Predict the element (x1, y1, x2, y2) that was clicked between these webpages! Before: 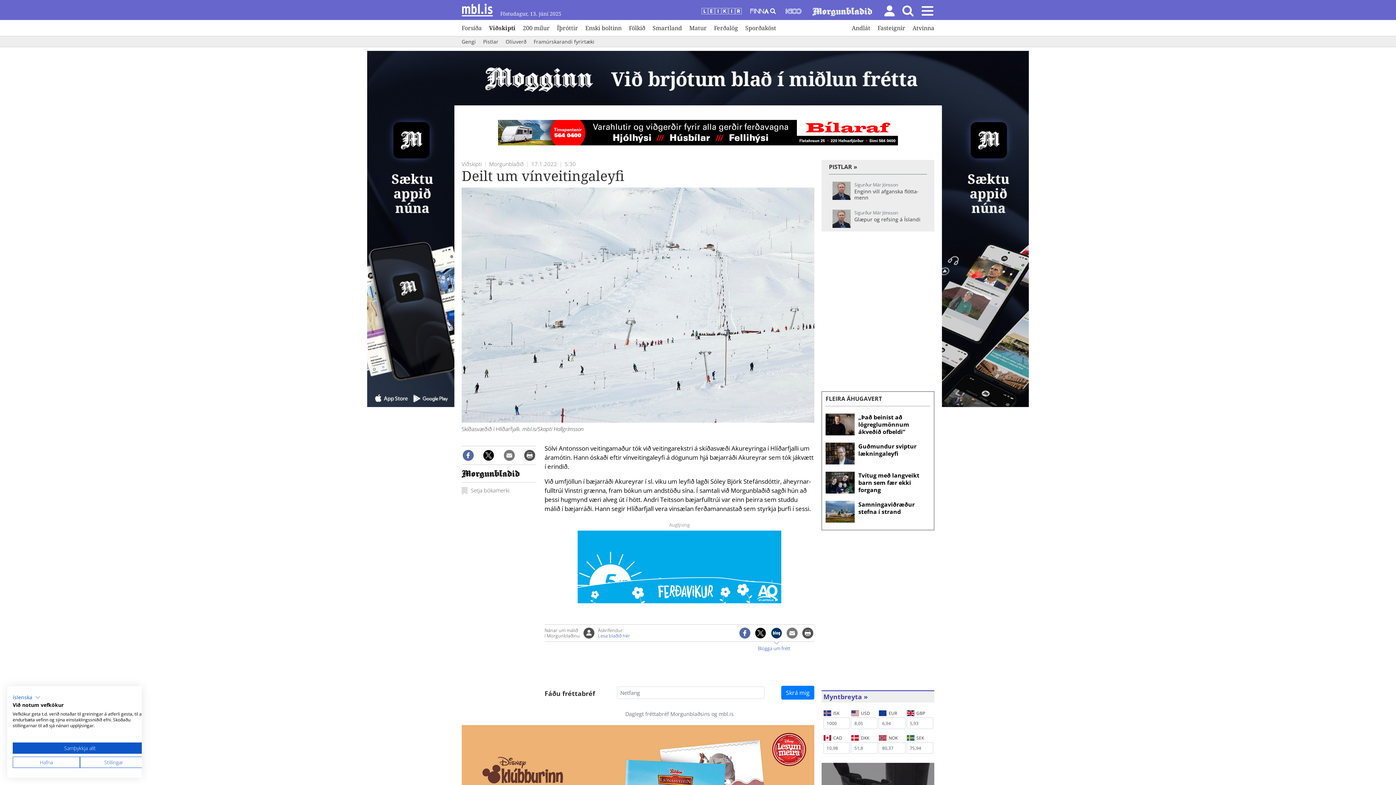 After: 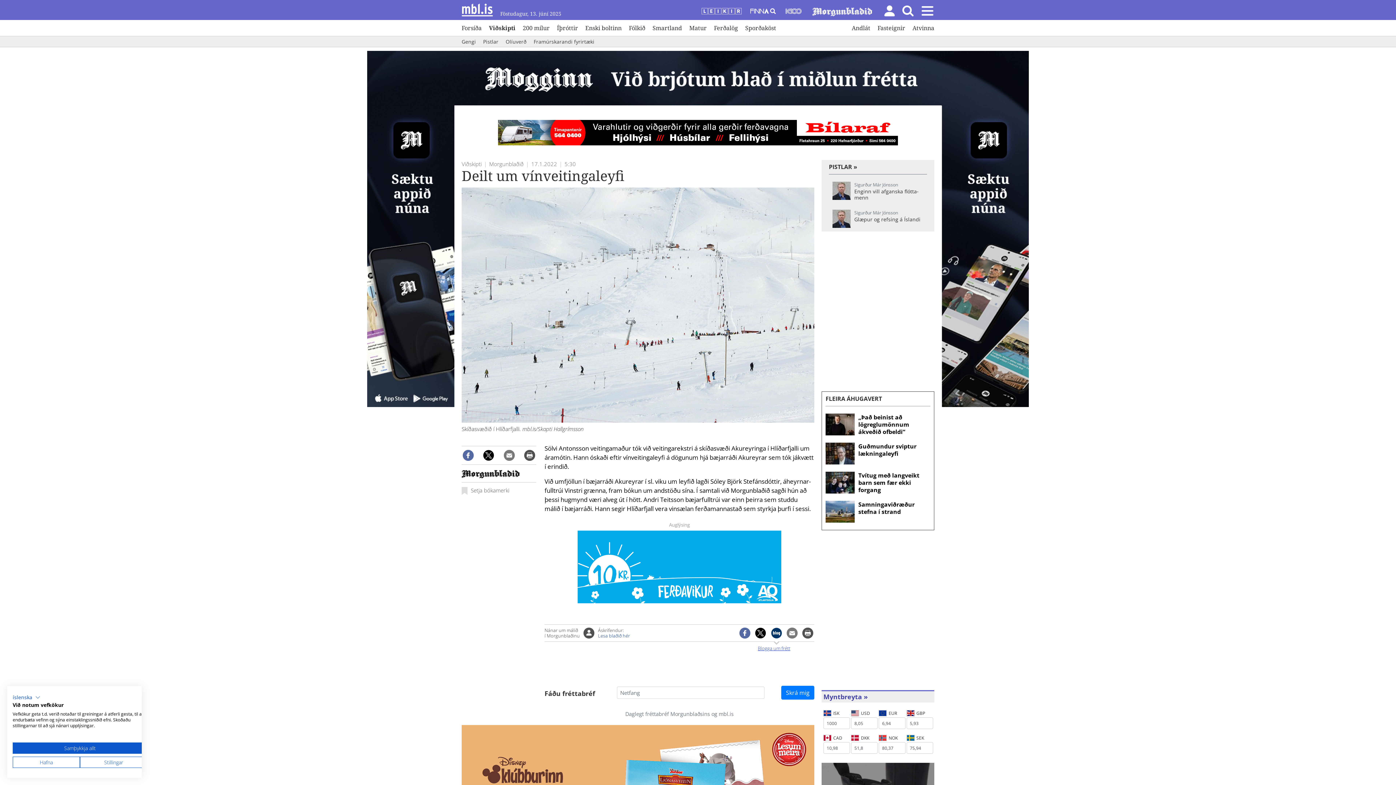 Action: bbox: (753, 645, 795, 656) label: Blogga um frétt